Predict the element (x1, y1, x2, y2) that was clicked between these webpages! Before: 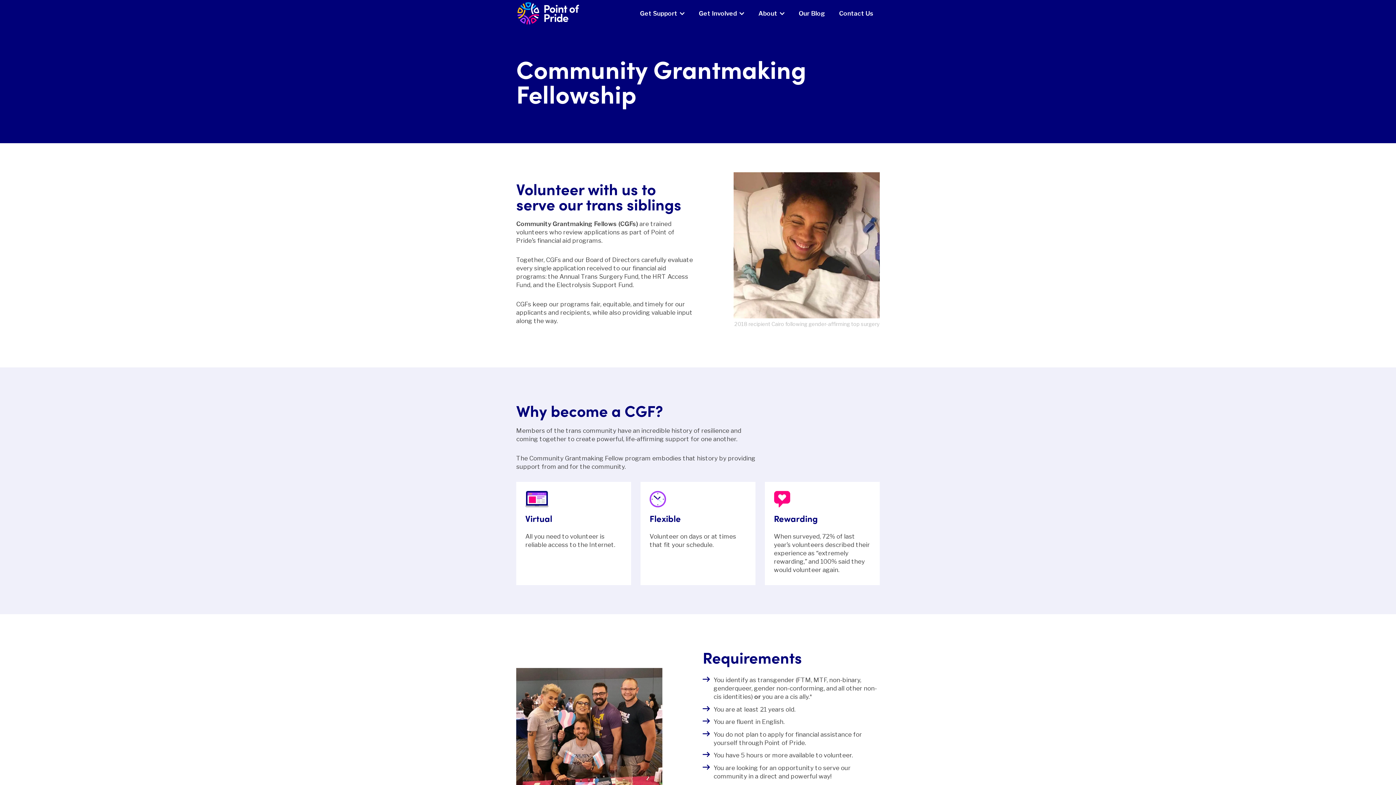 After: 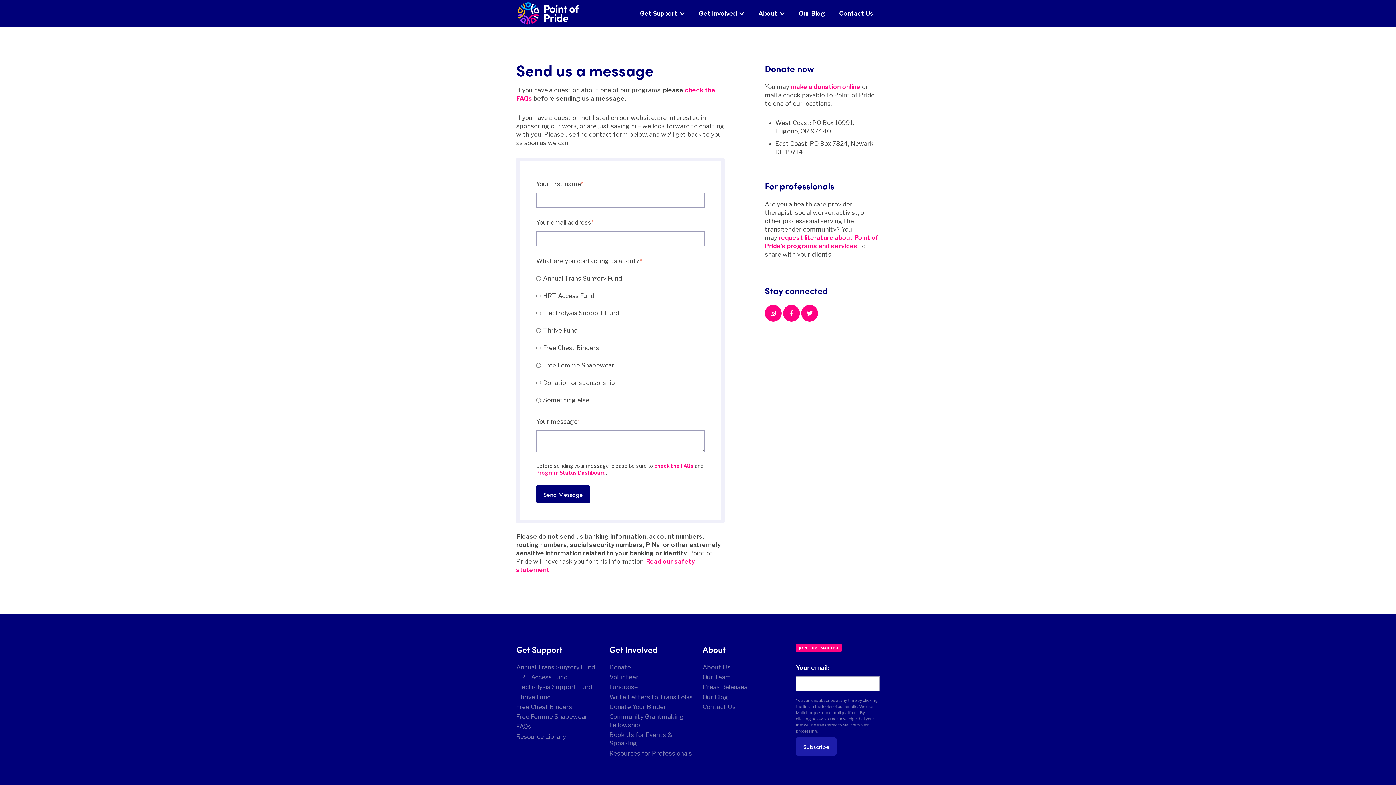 Action: bbox: (839, 9, 873, 17) label: Contact Us